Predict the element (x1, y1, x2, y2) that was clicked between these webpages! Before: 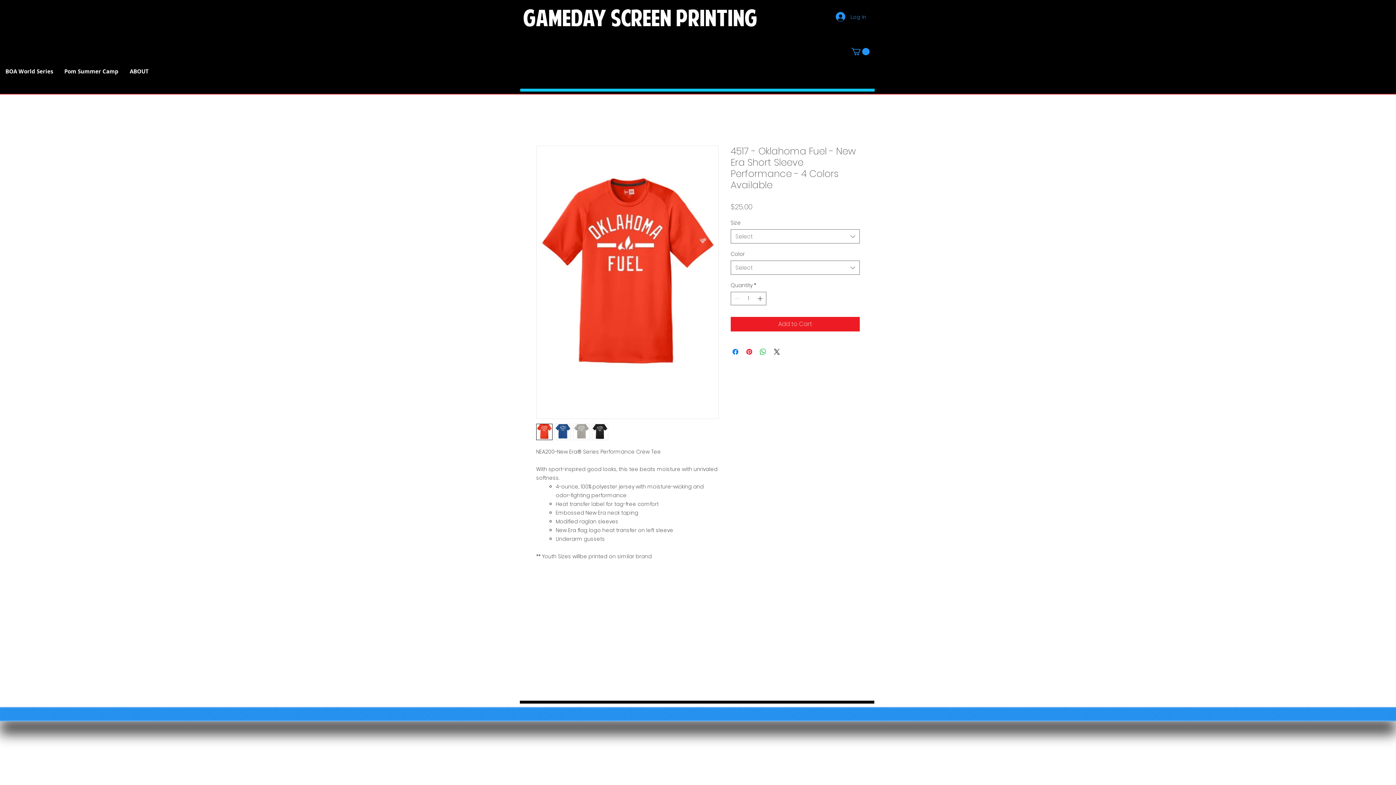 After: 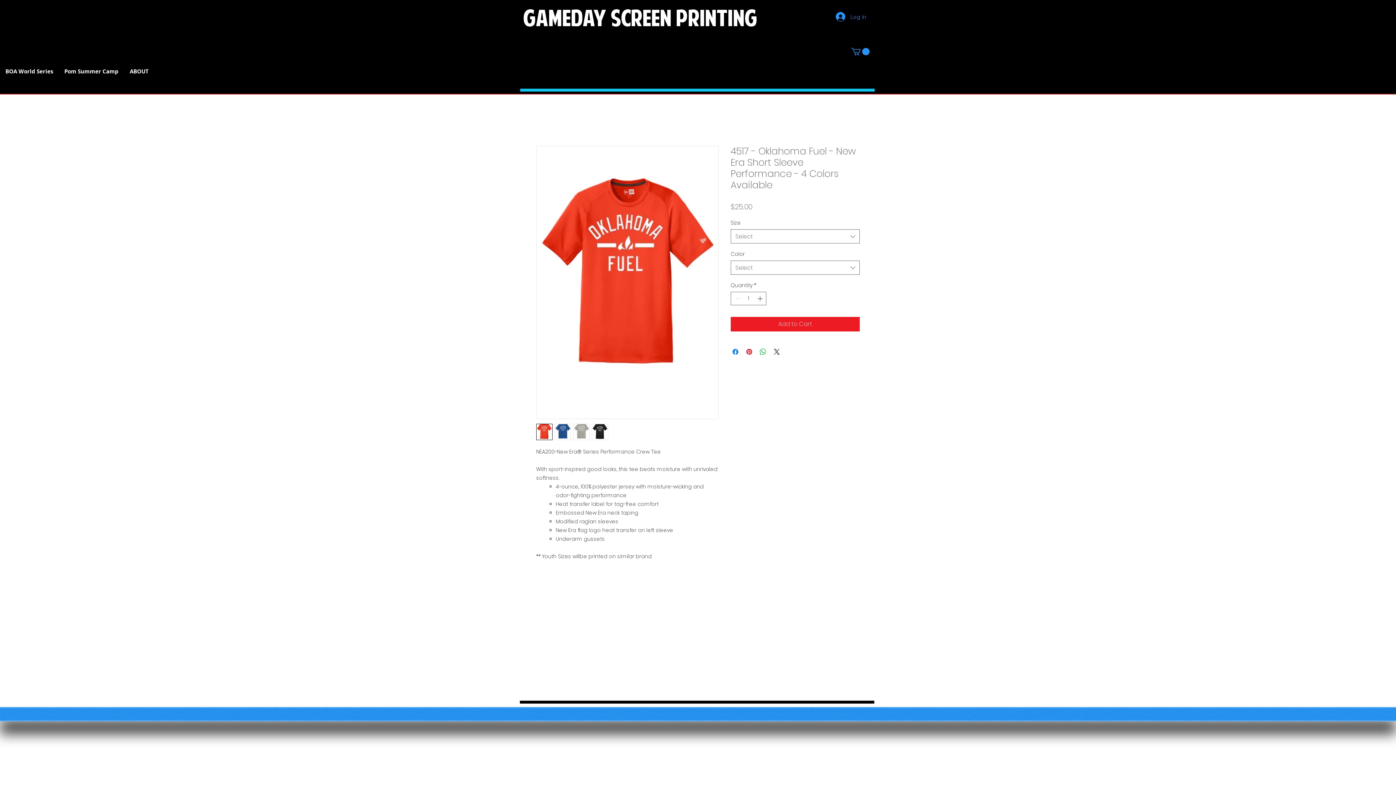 Action: bbox: (573, 424, 589, 440)